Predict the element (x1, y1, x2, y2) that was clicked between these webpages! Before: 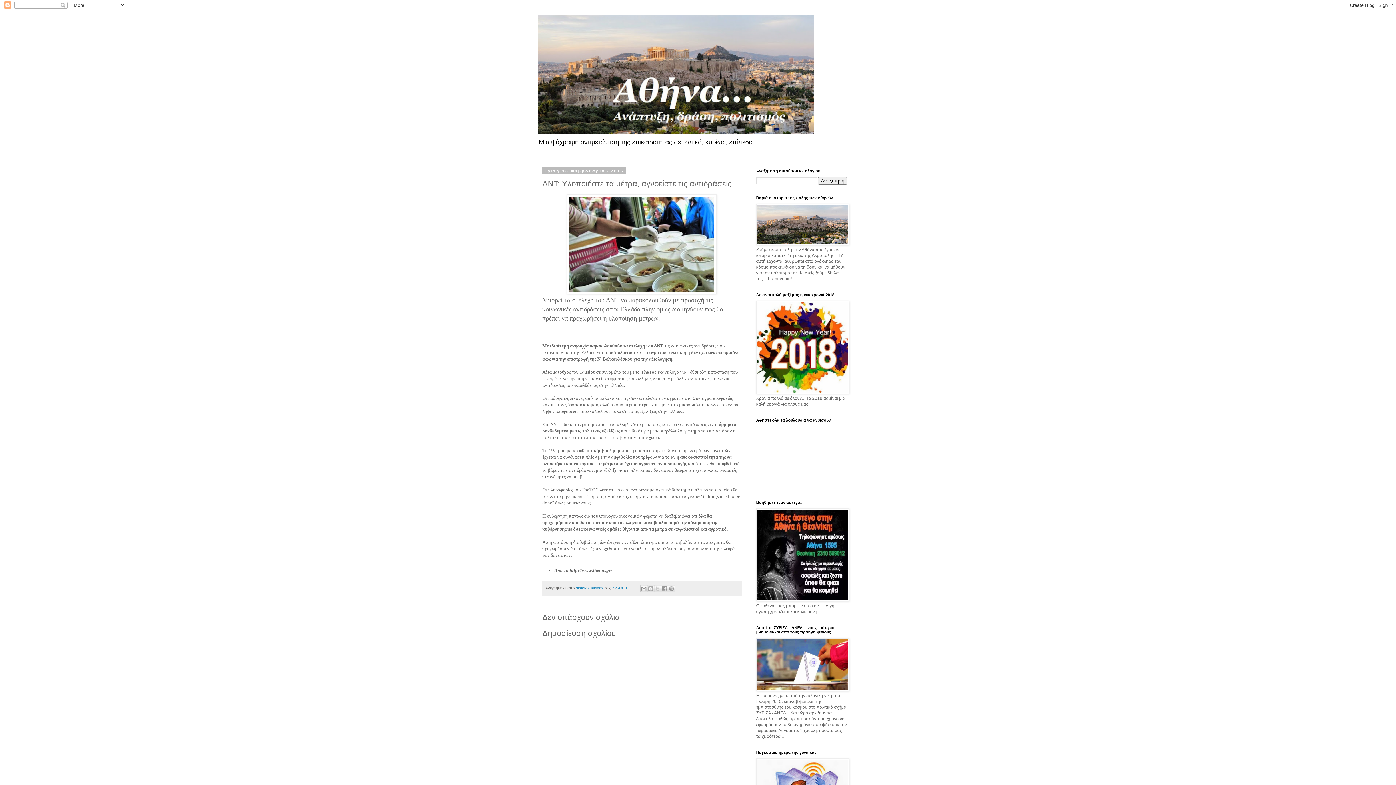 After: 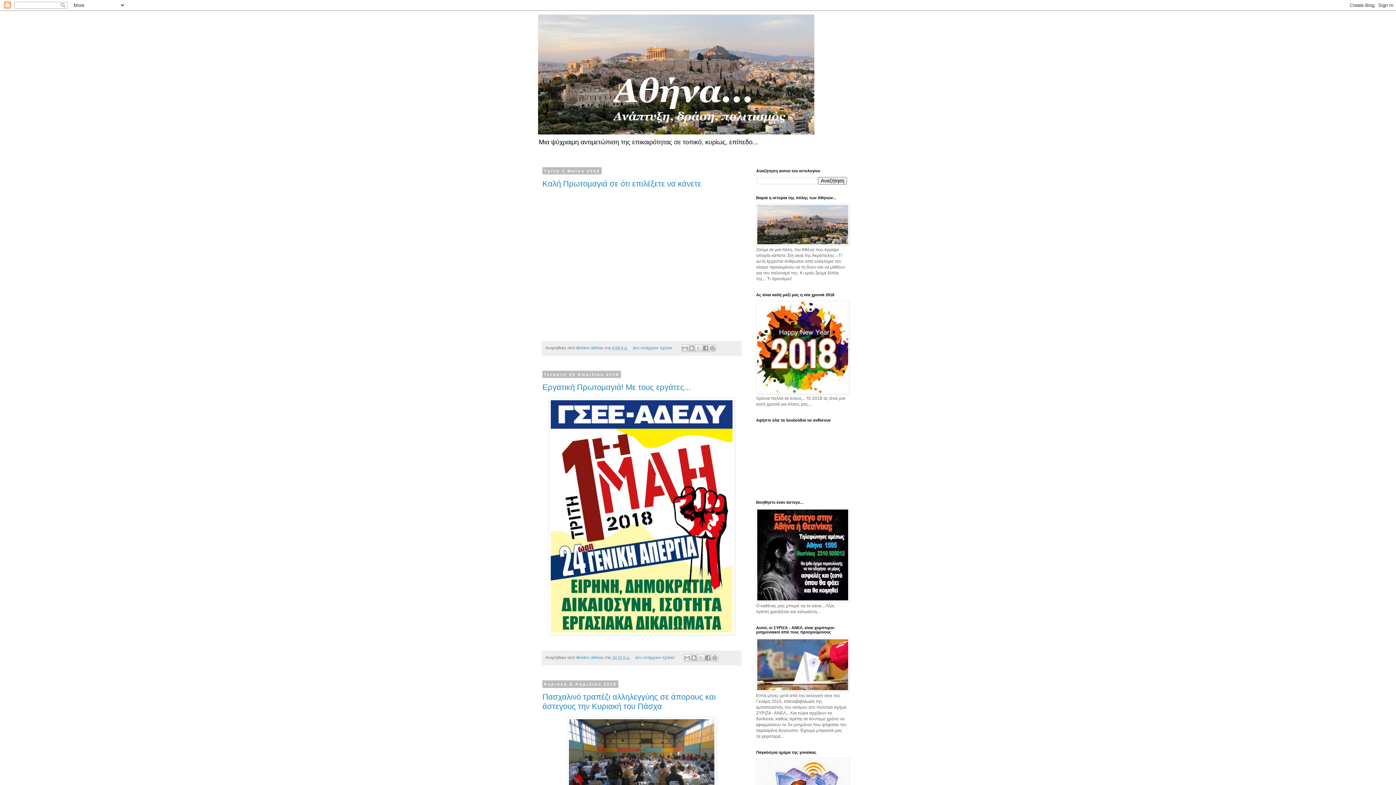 Action: bbox: (538, 14, 858, 134)